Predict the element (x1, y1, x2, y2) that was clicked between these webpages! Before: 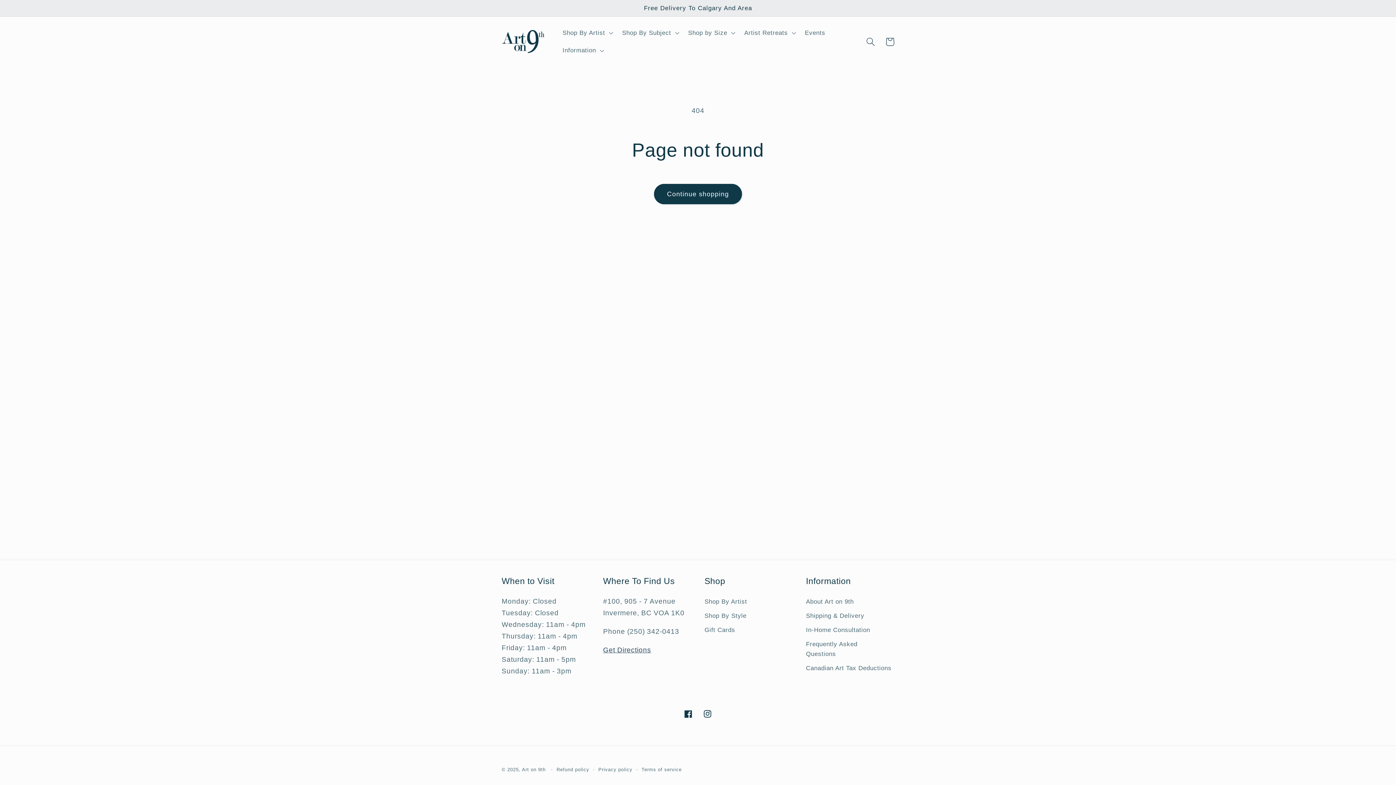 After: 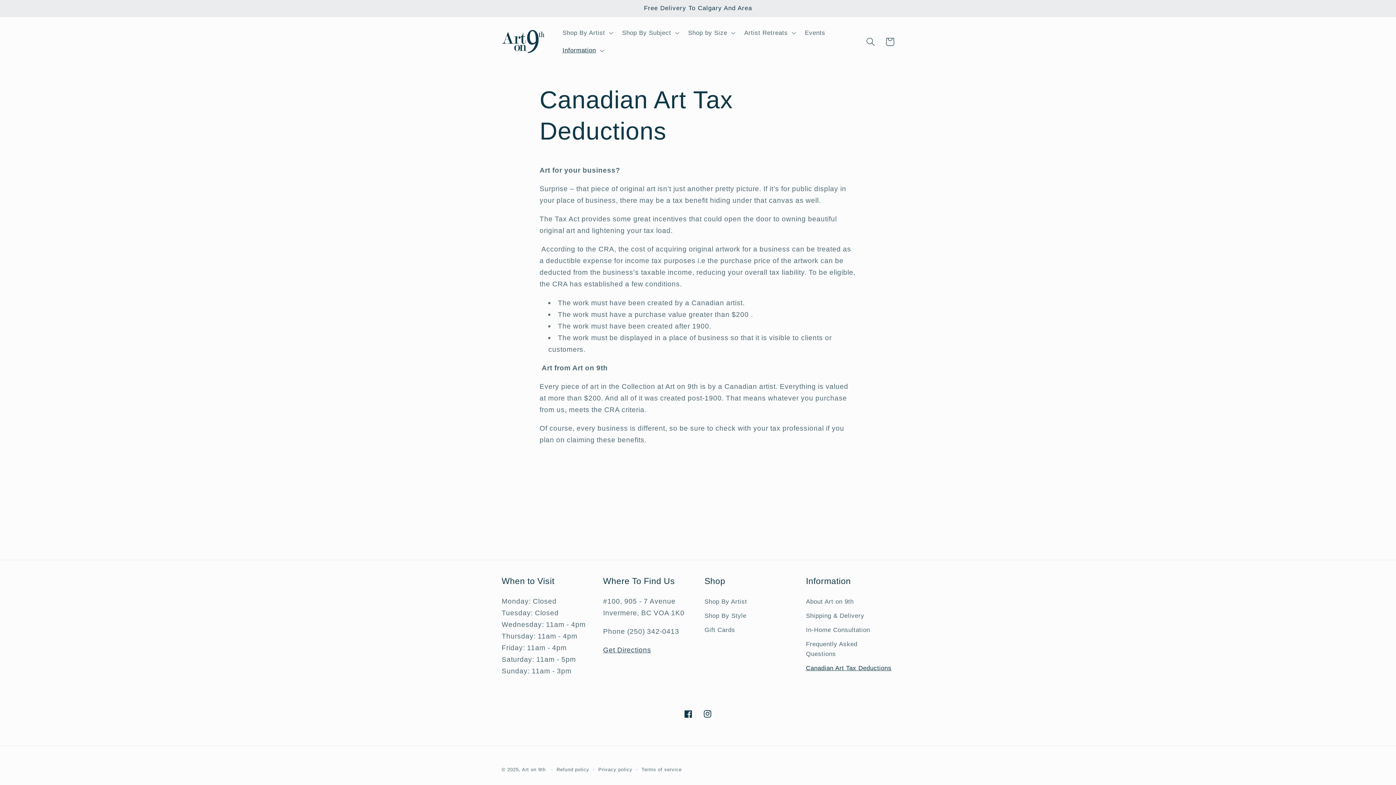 Action: label: Canadian Art Tax Deductions bbox: (806, 661, 891, 675)